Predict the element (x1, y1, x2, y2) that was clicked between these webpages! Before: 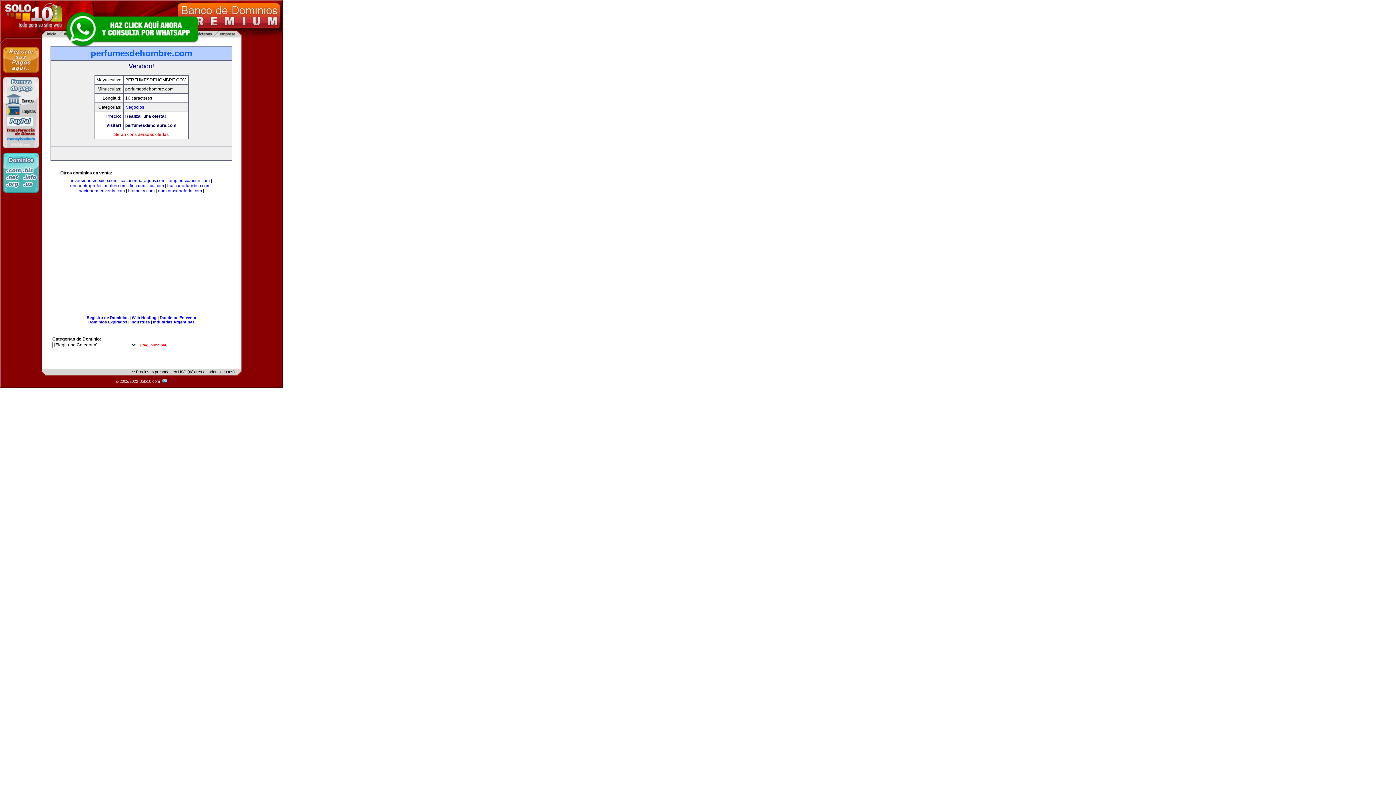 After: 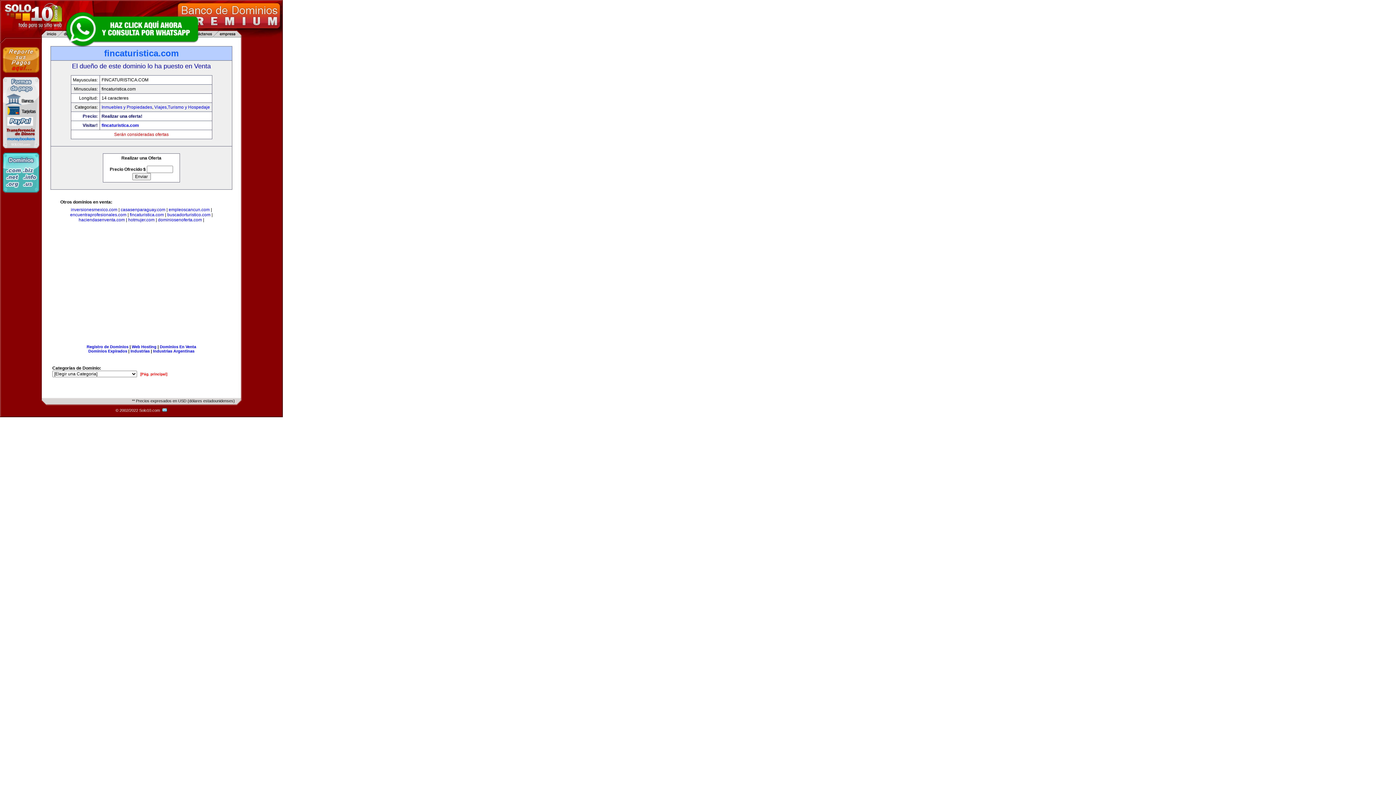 Action: bbox: (129, 183, 164, 188) label: fincaturistica.com